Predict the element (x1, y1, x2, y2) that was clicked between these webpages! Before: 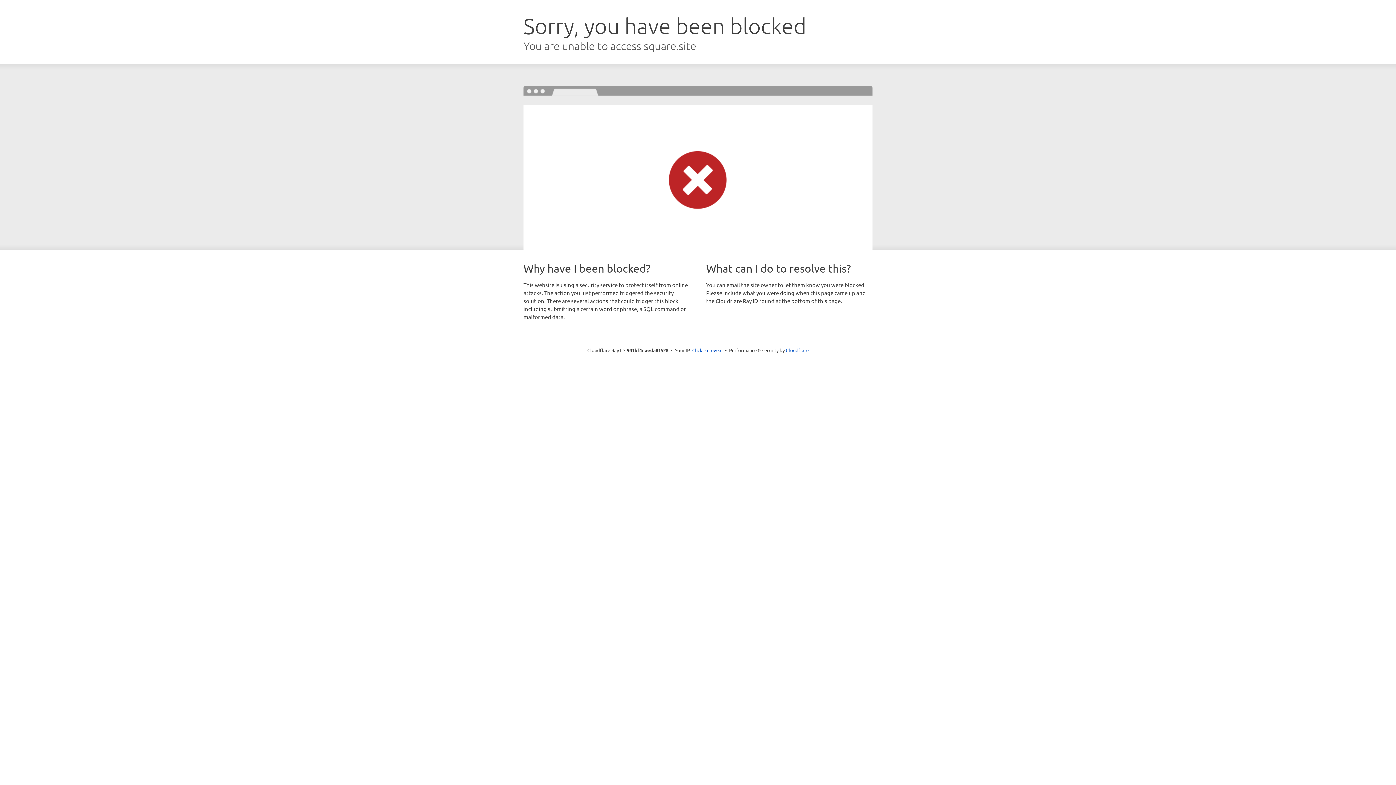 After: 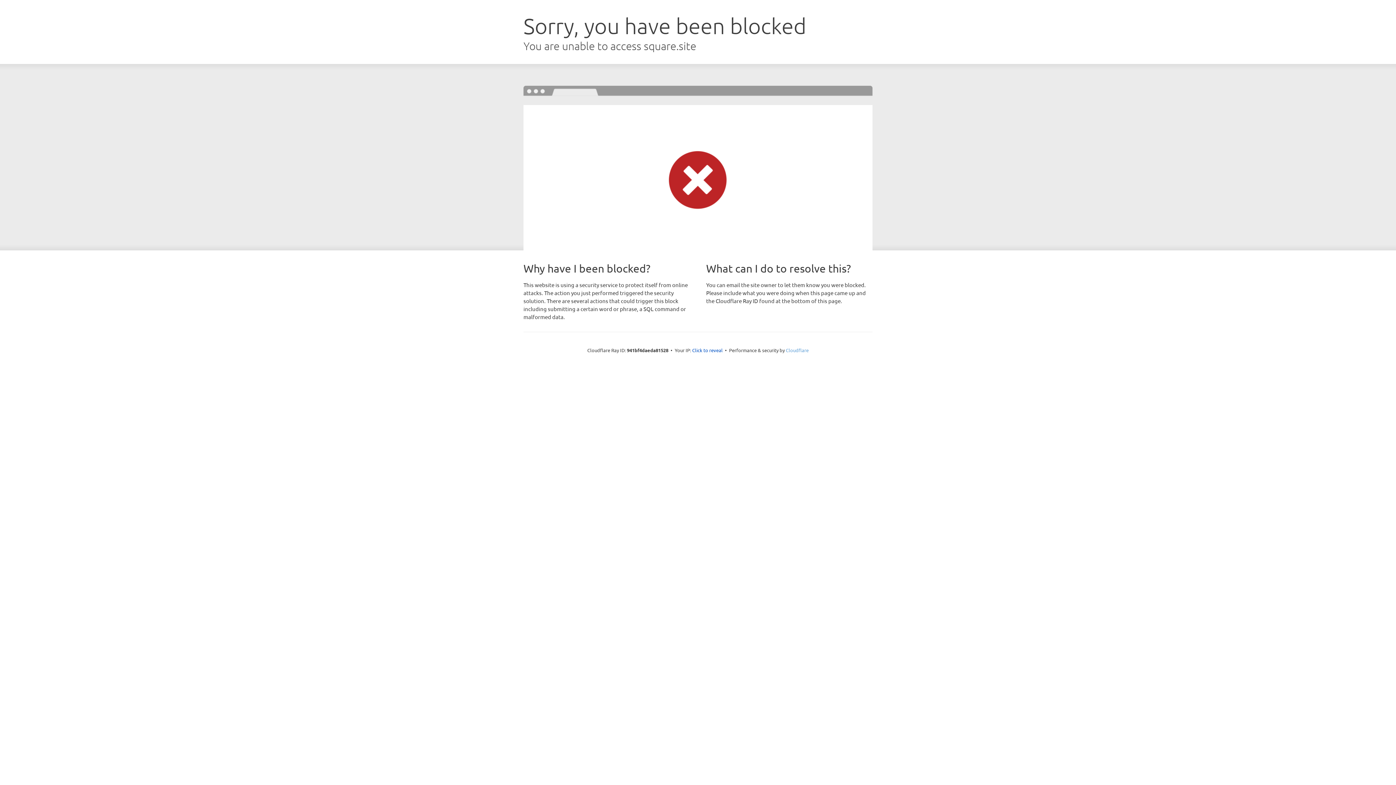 Action: bbox: (786, 347, 808, 353) label: Cloudflare